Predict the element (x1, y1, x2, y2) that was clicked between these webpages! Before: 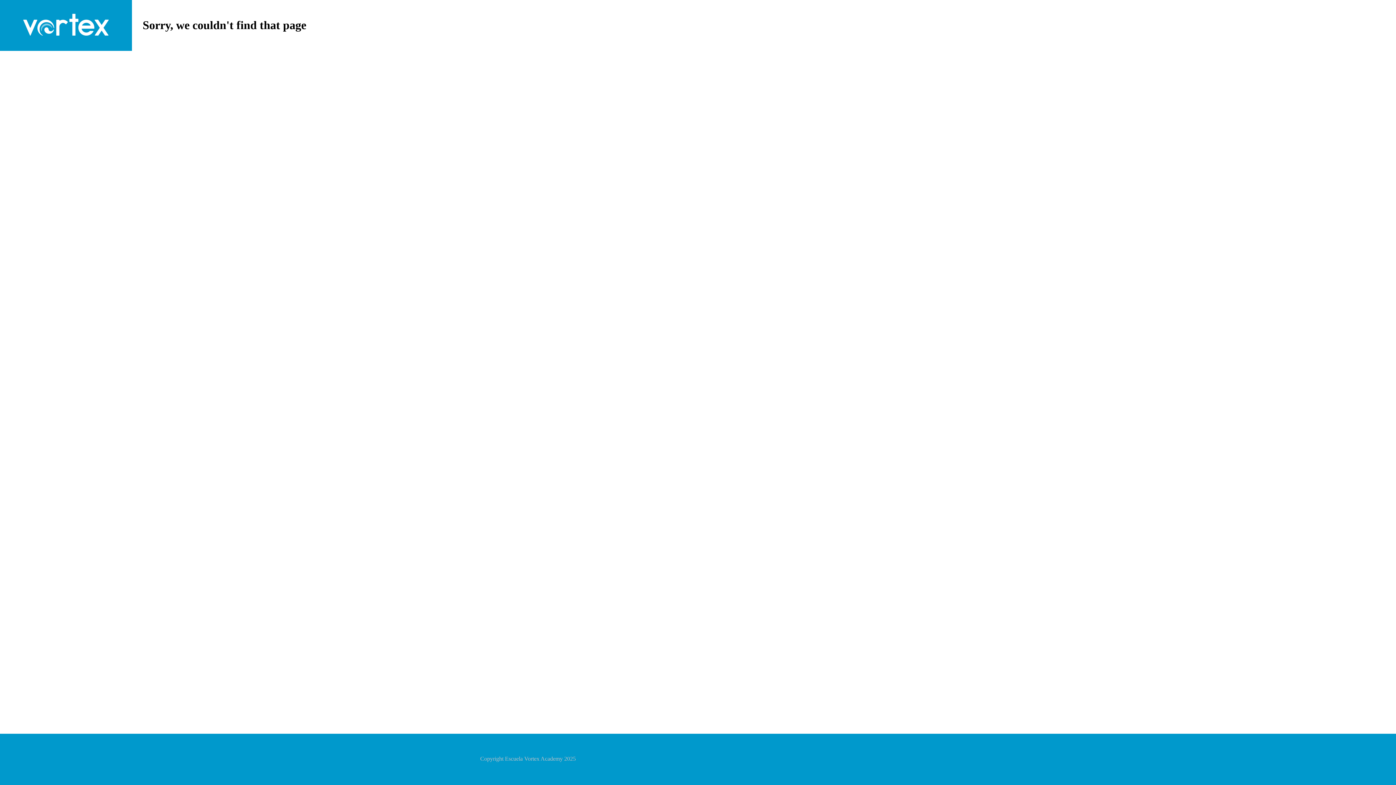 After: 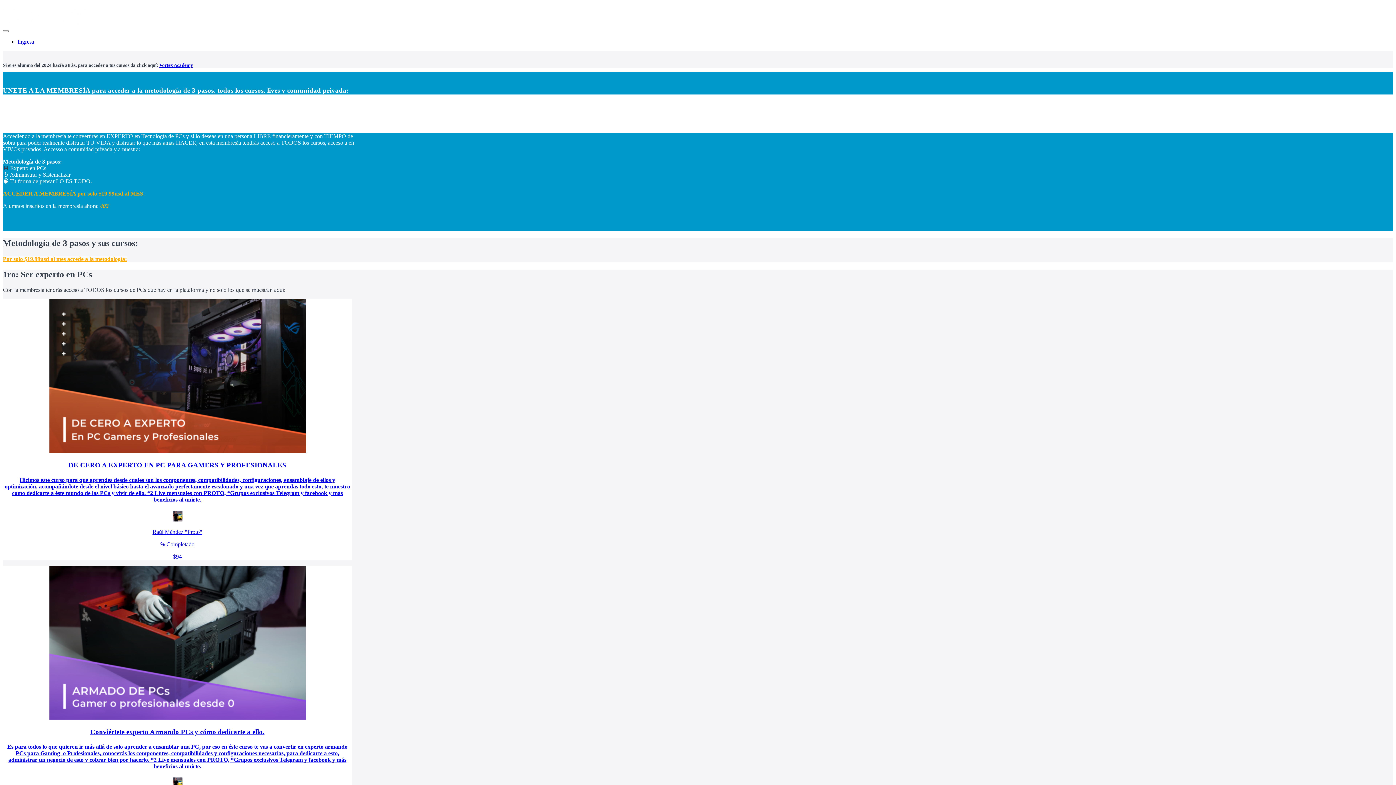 Action: bbox: (23, 13, 108, 37)